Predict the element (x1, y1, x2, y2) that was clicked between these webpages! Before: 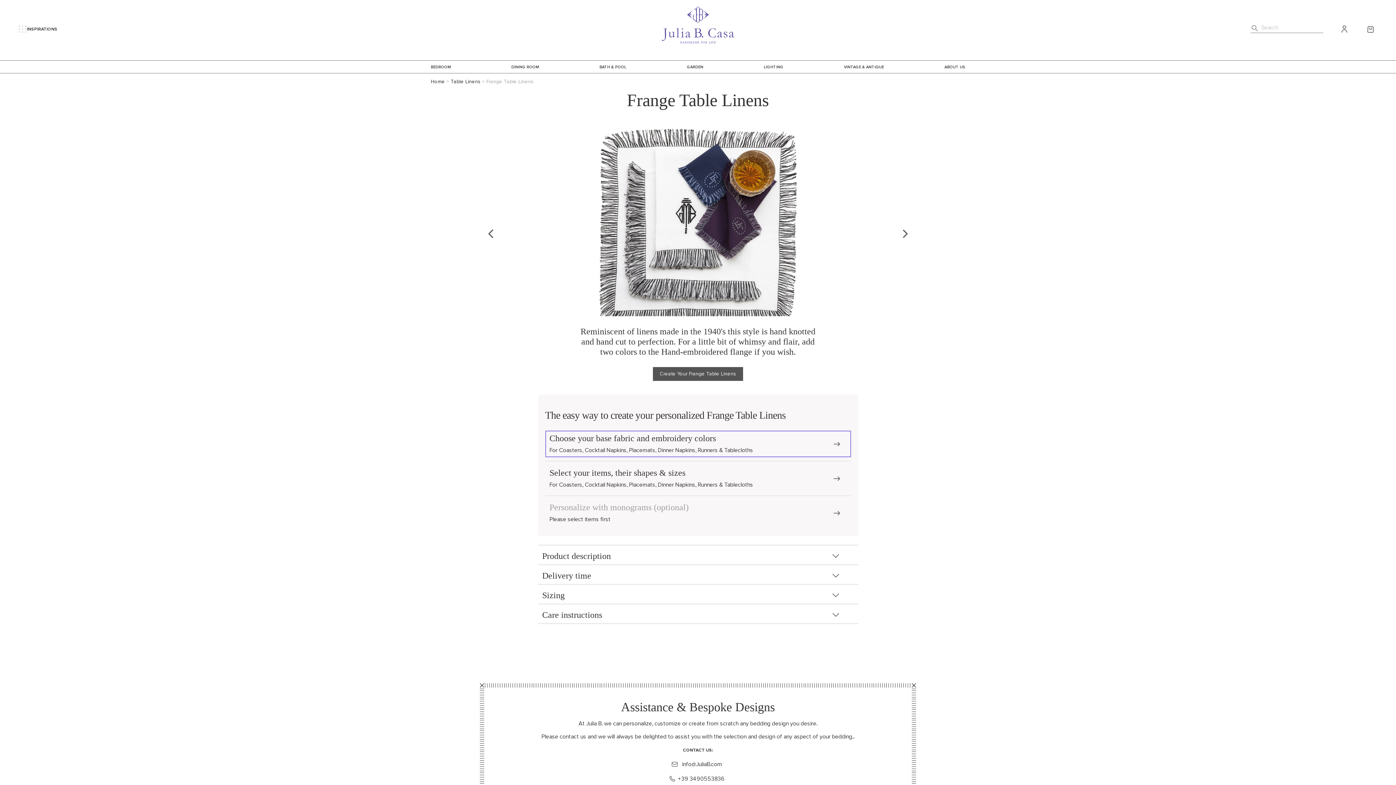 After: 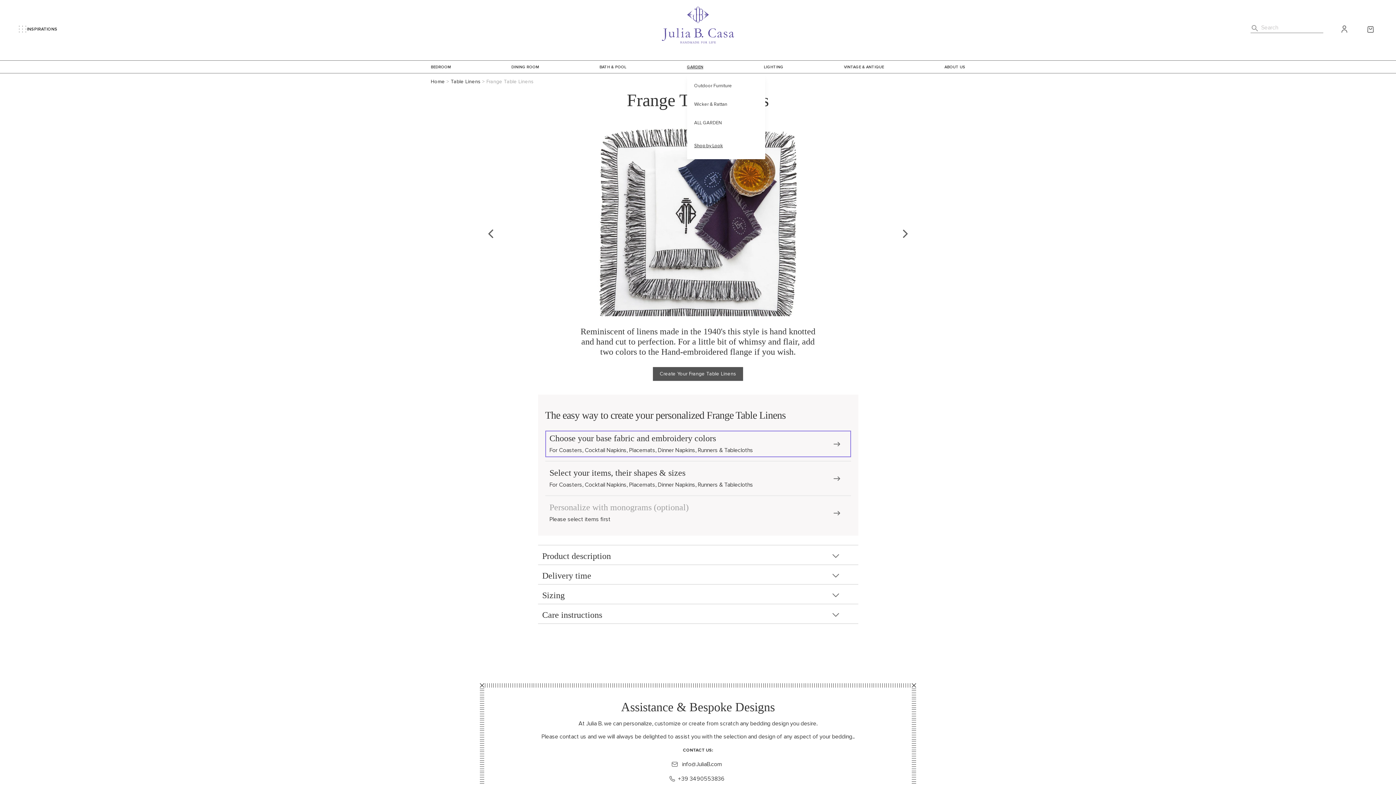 Action: bbox: (687, 64, 703, 69) label: GARDEN